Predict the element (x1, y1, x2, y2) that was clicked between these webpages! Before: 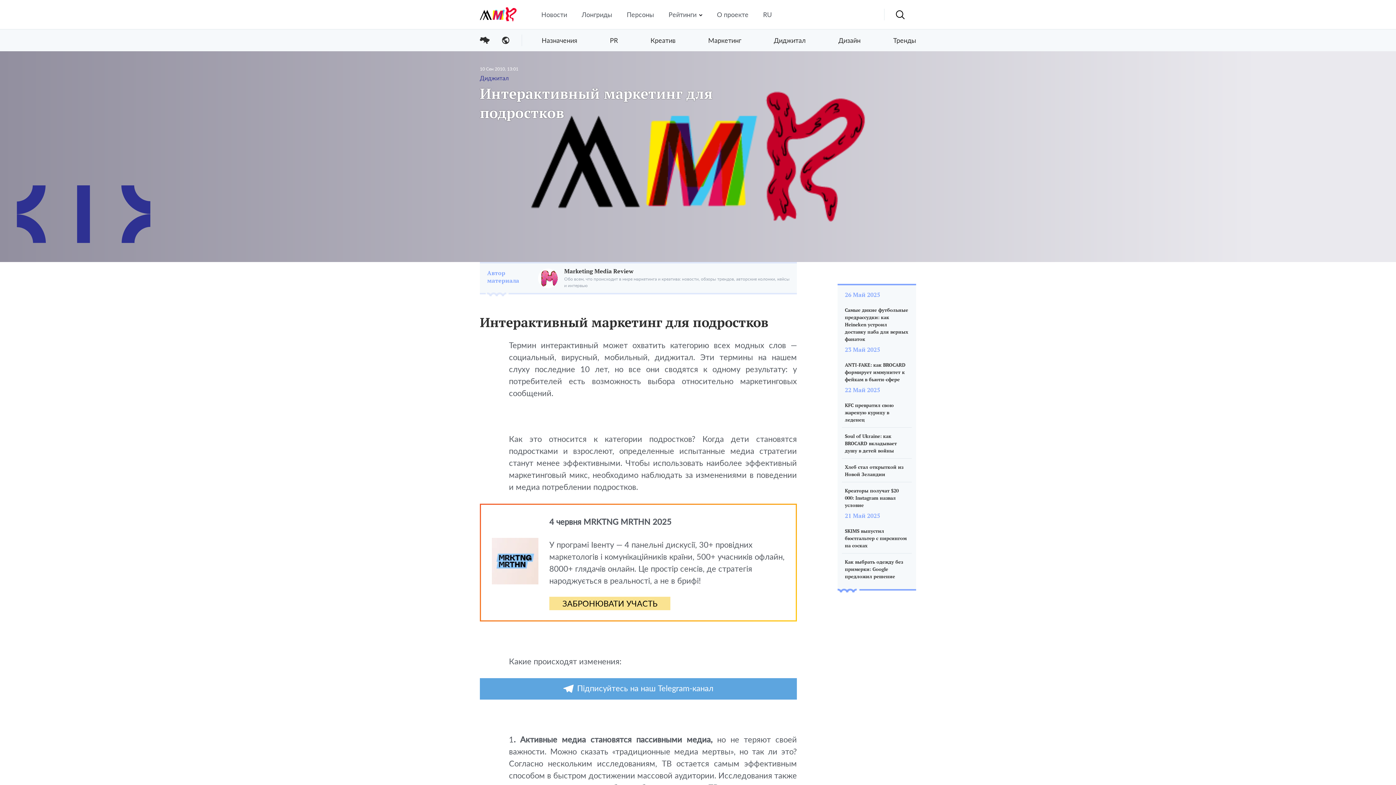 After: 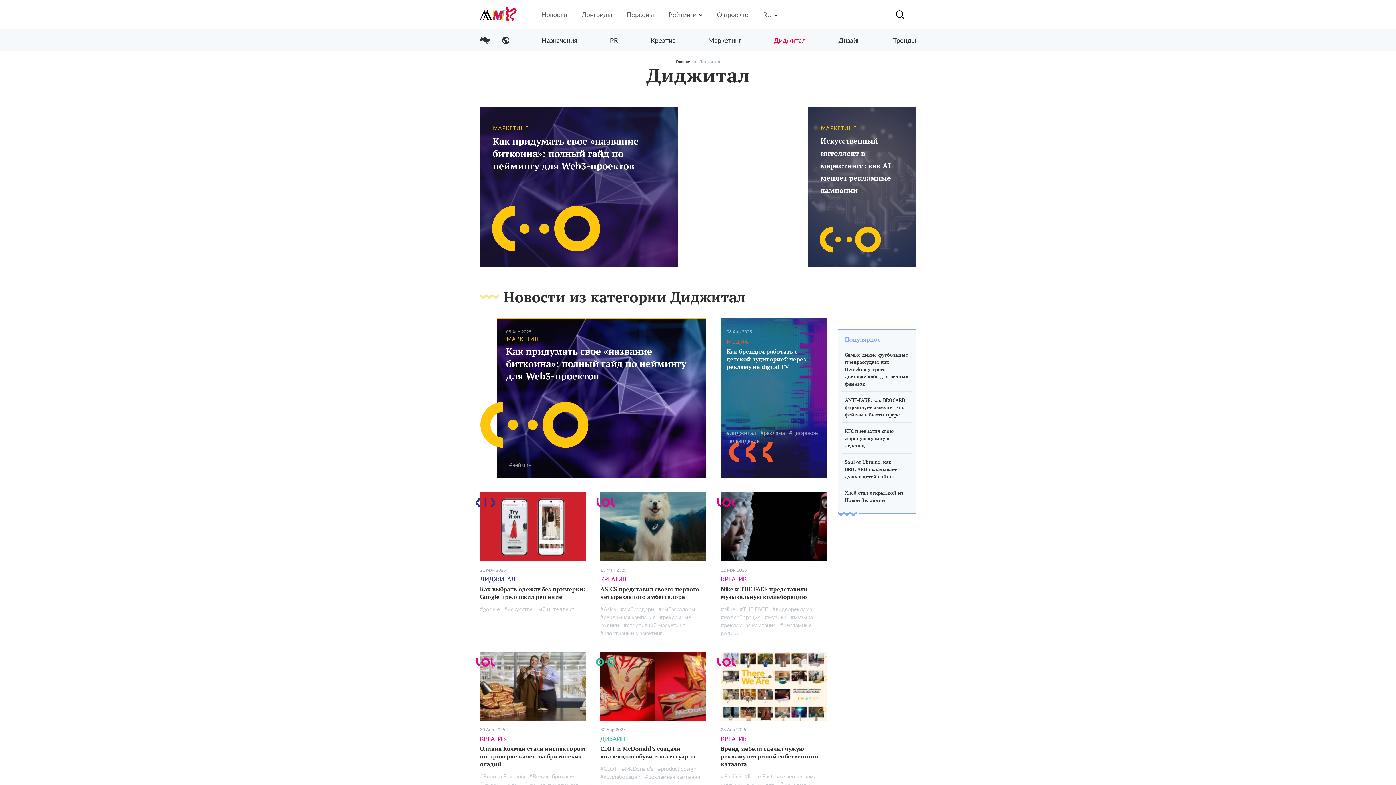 Action: bbox: (477, 73, 510, 82) label: Диджитал